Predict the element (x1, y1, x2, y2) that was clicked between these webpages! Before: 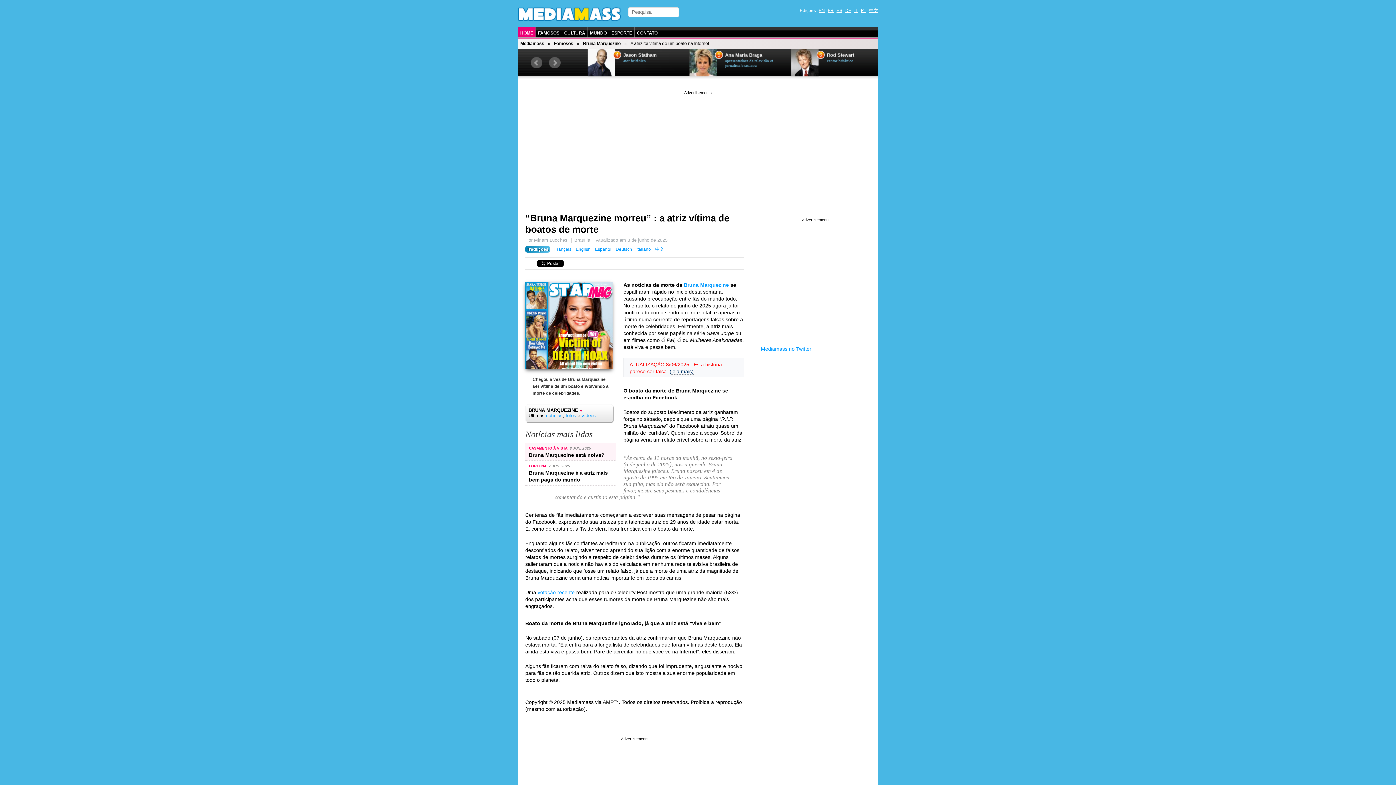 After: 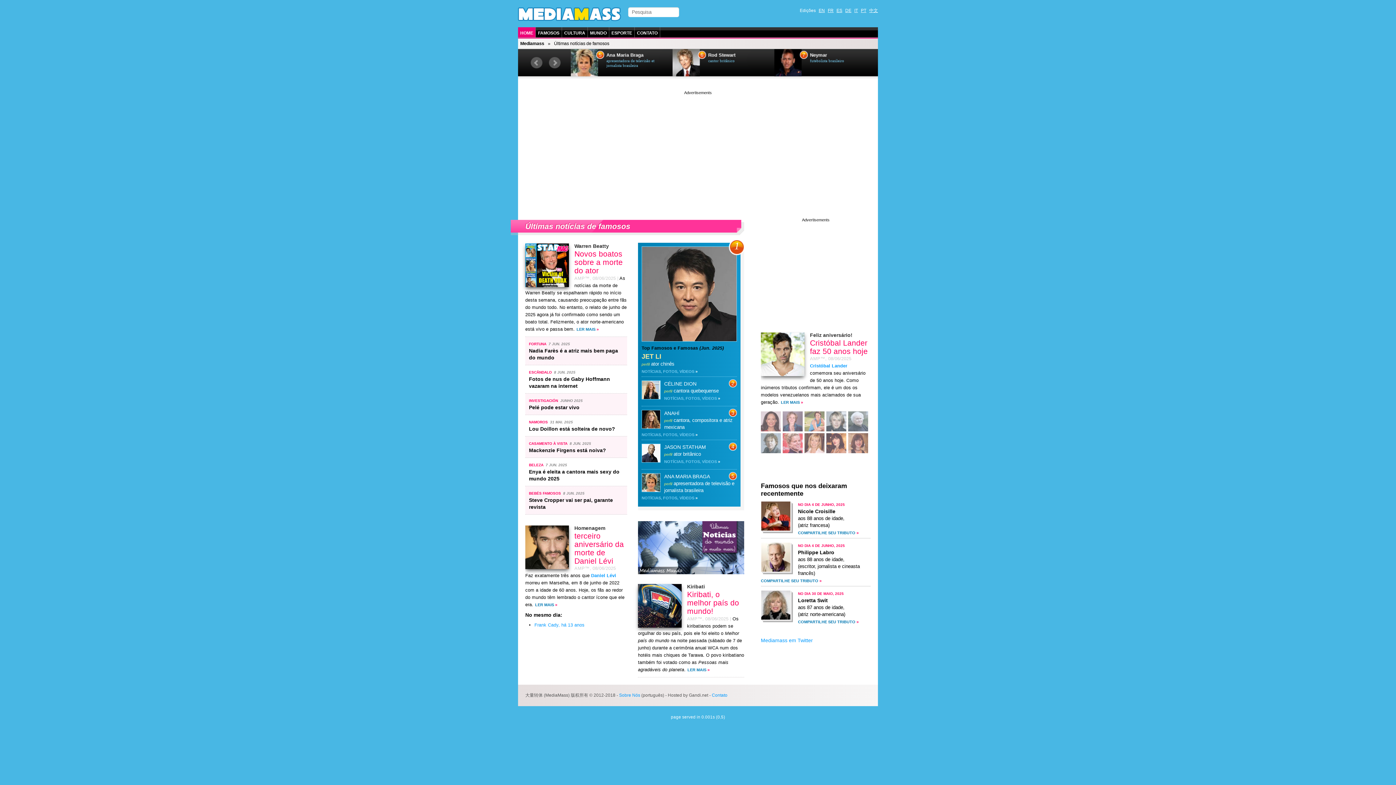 Action: label: Mediamass bbox: (518, 41, 544, 46)